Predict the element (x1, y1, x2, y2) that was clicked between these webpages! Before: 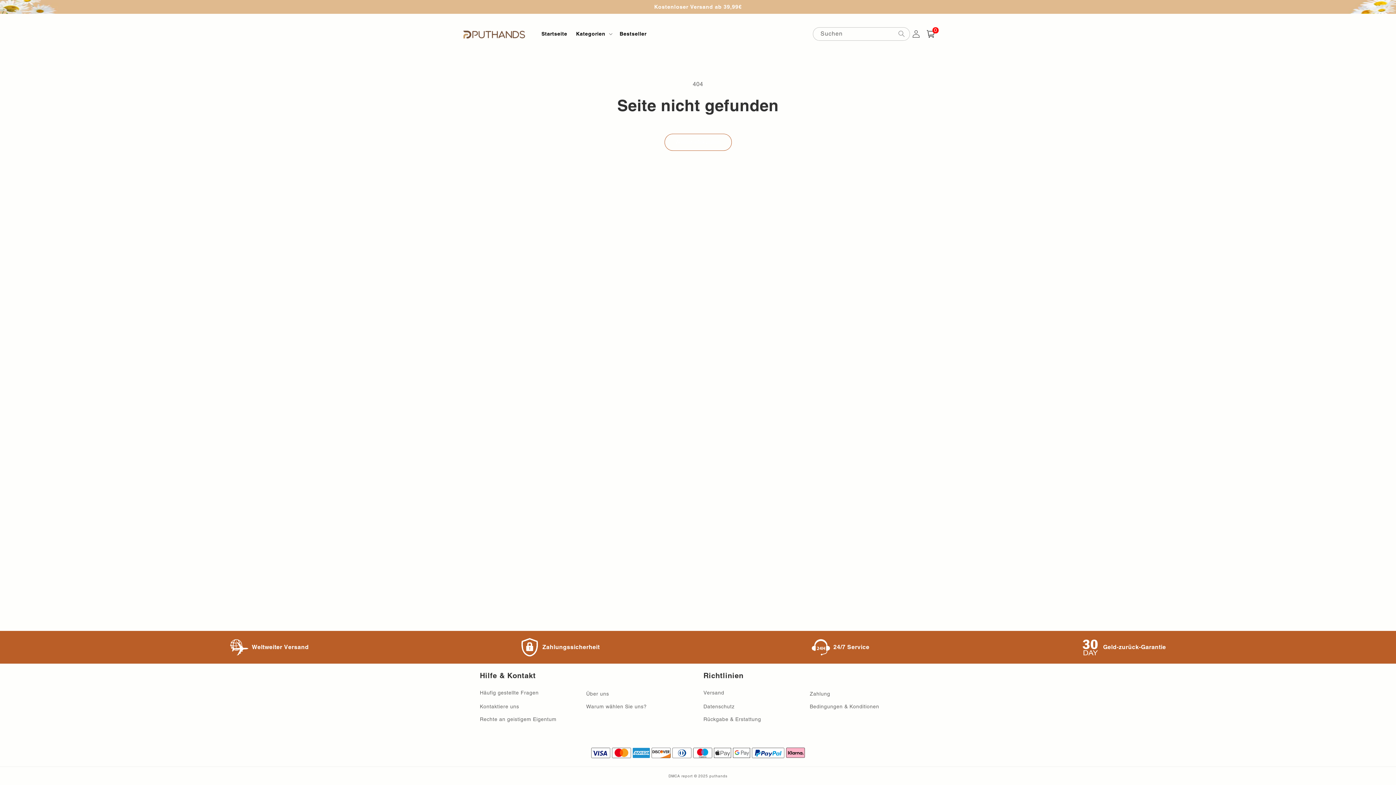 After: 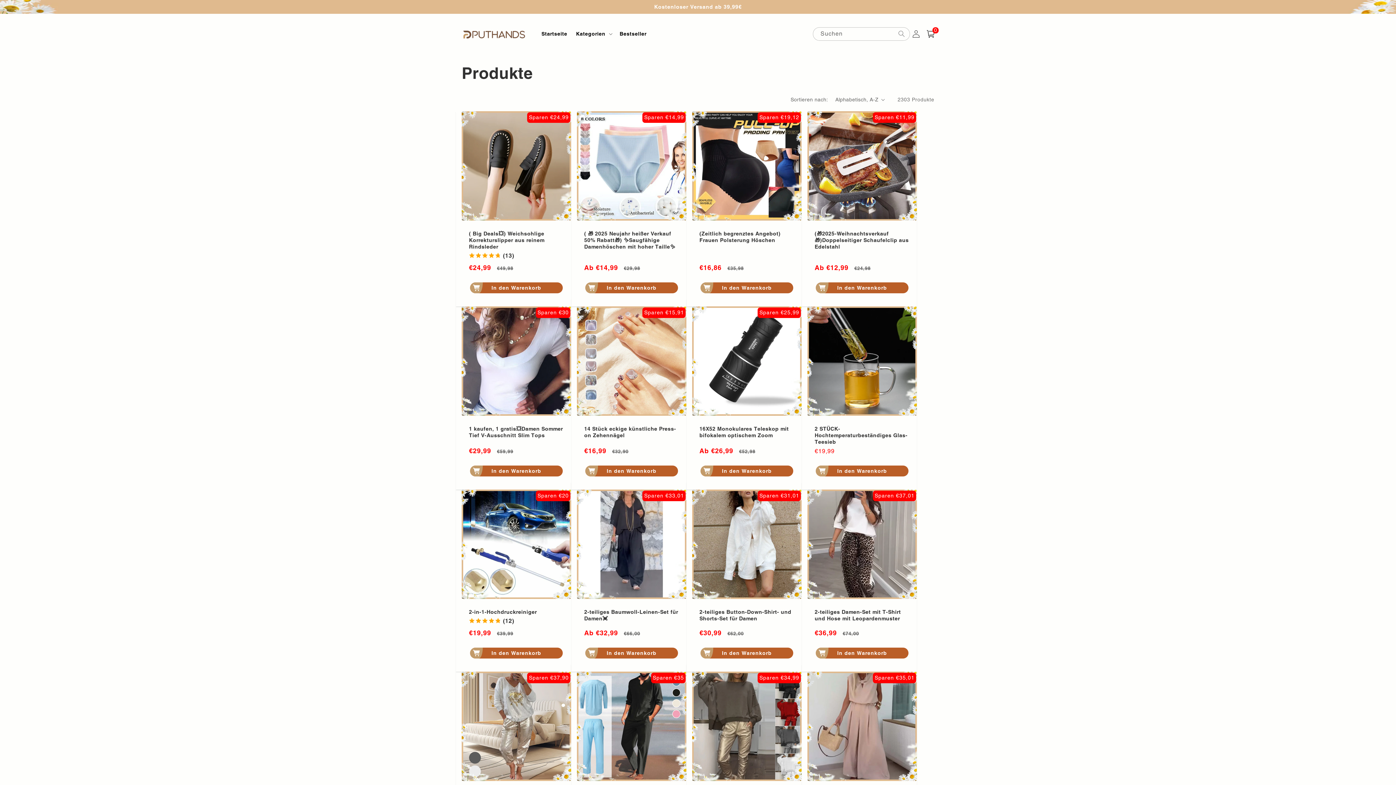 Action: label: Weiter einkaufen bbox: (664, 133, 731, 150)